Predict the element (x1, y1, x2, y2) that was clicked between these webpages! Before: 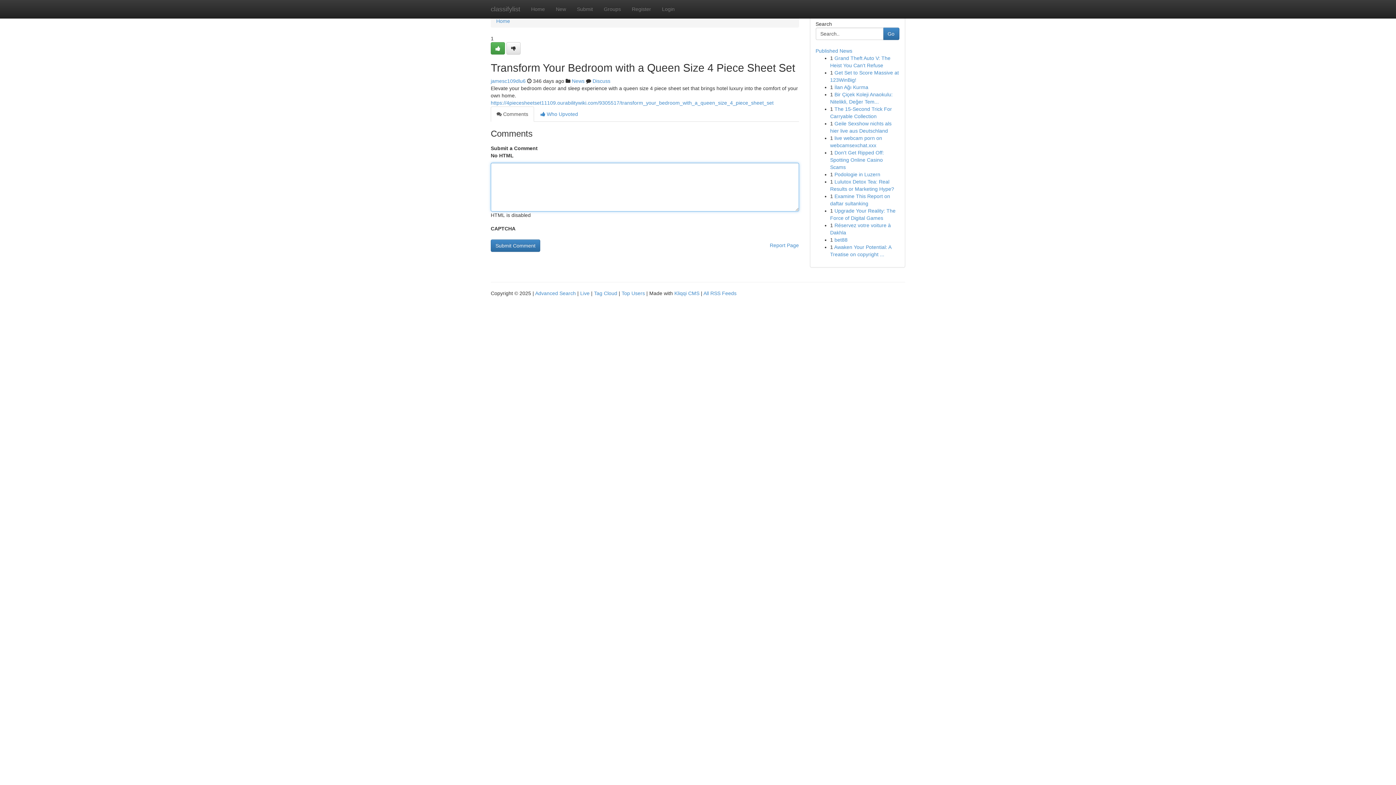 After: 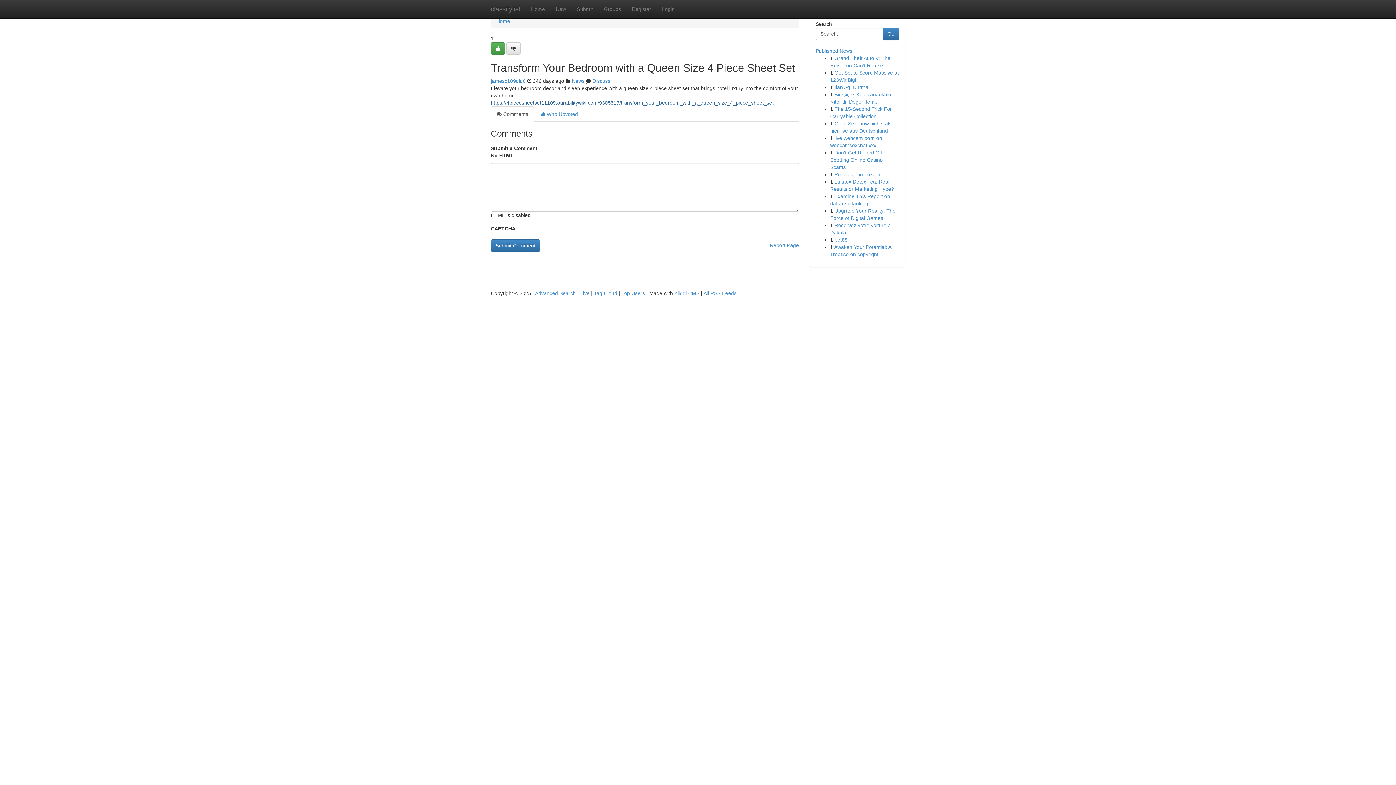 Action: bbox: (490, 100, 773, 105) label: https://4piecesheetset11109.ourabilitywiki.com/9305517/transform_your_bedroom_with_a_queen_size_4_piece_sheet_set